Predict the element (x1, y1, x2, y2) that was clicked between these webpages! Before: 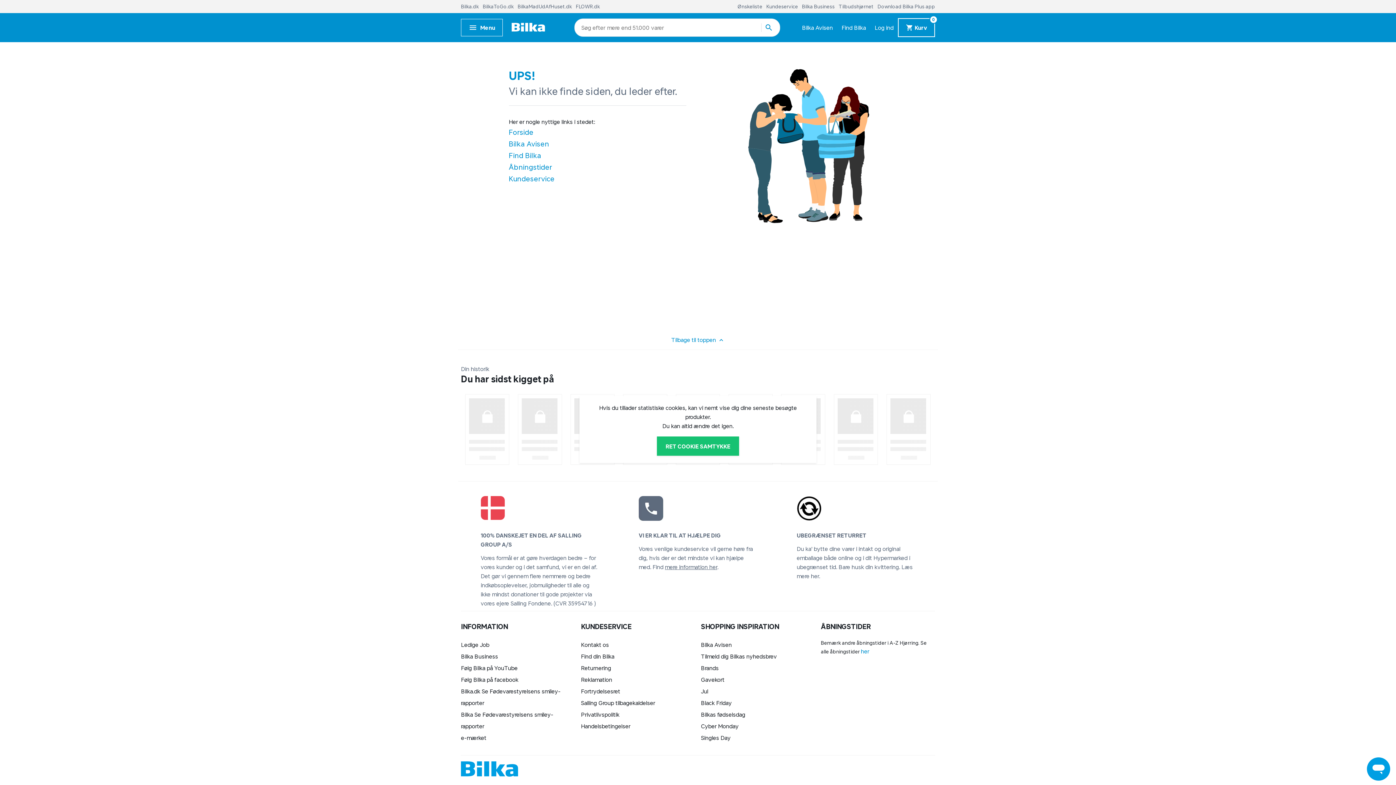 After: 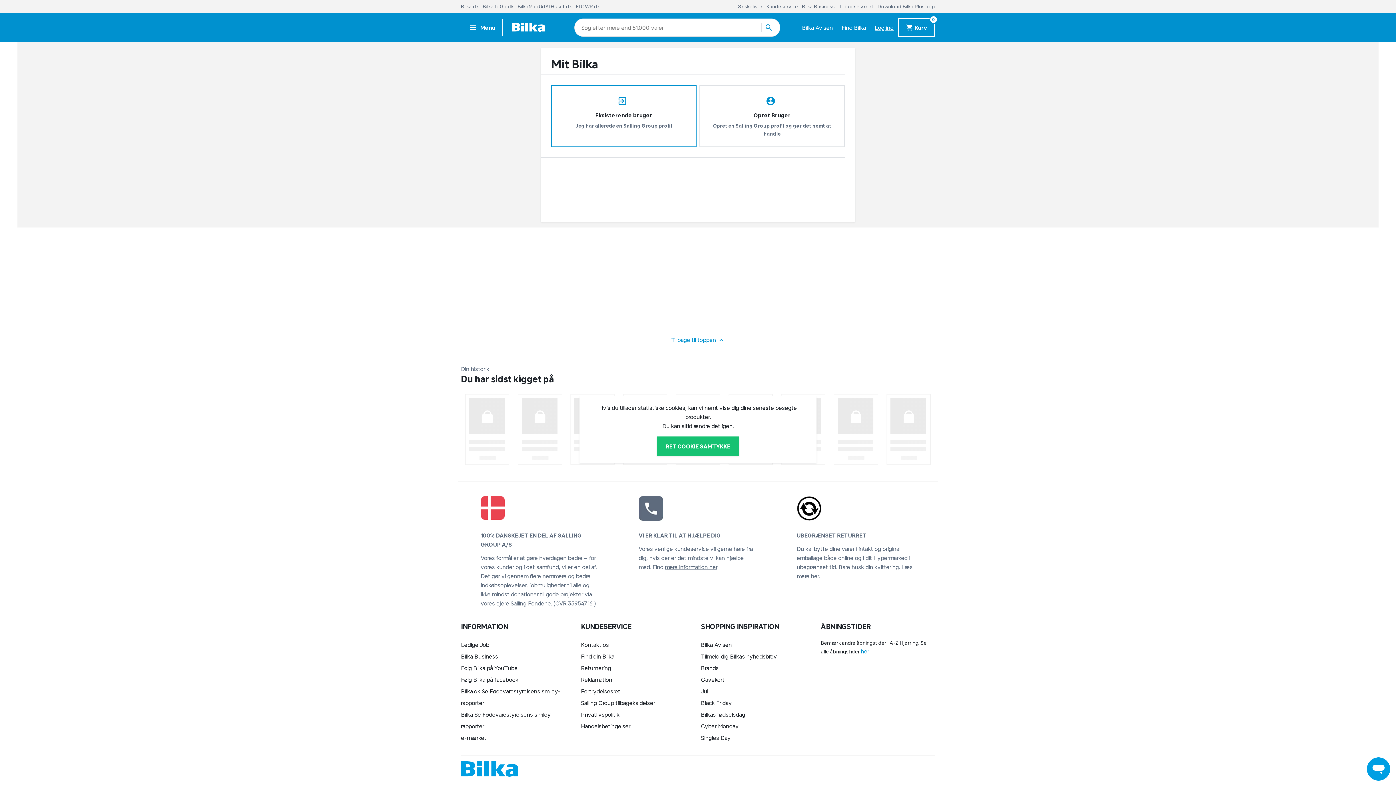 Action: bbox: (874, 23, 893, 32) label: Log ind